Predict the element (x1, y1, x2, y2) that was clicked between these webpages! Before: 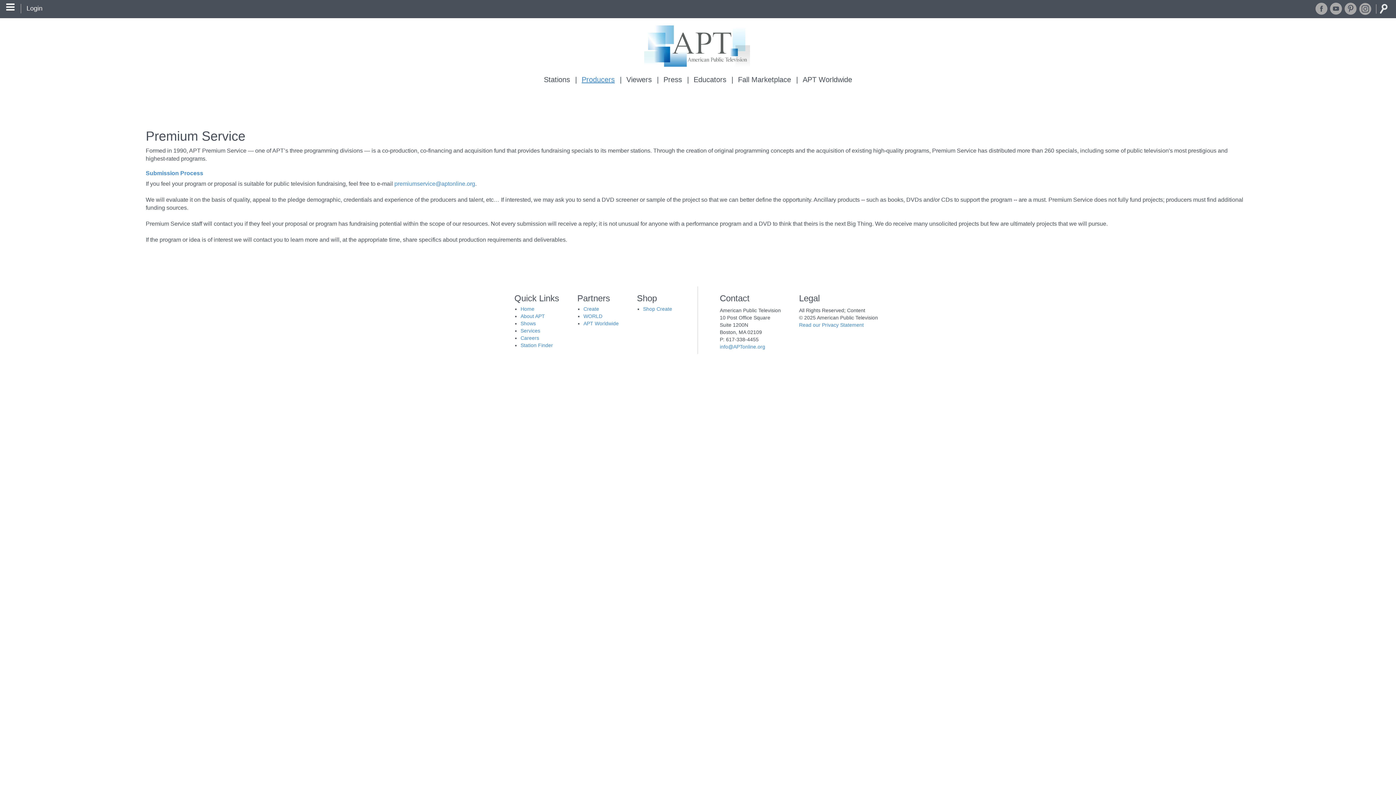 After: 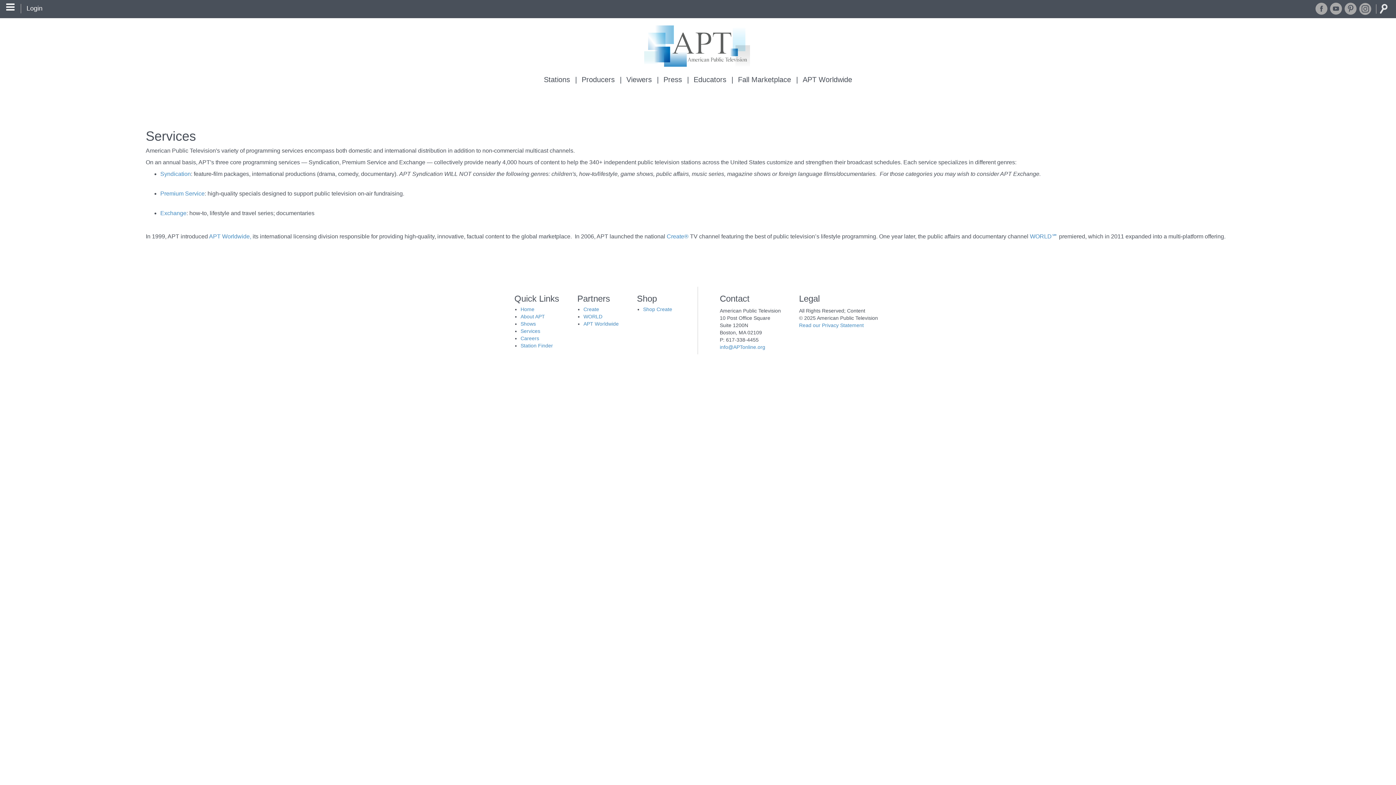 Action: bbox: (520, 328, 540, 333) label: Services